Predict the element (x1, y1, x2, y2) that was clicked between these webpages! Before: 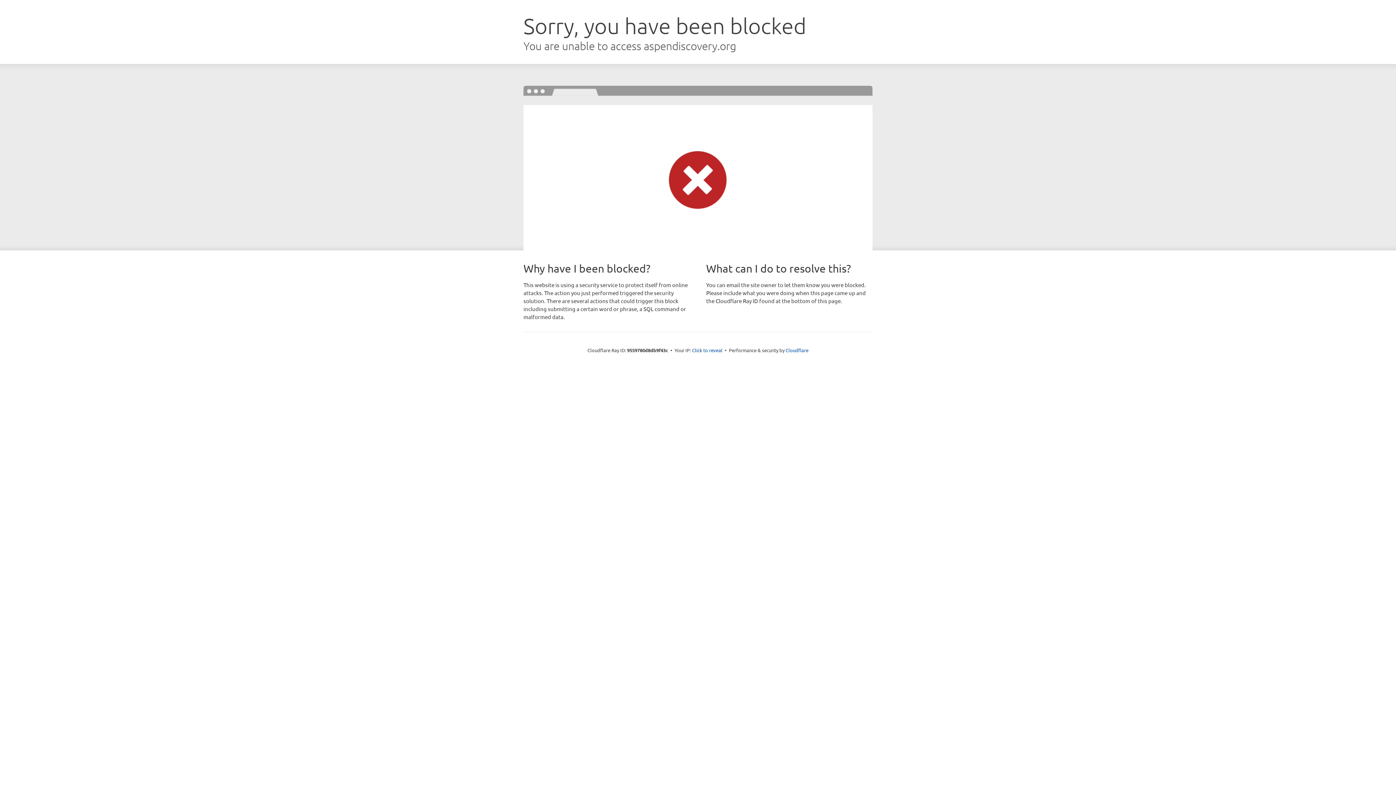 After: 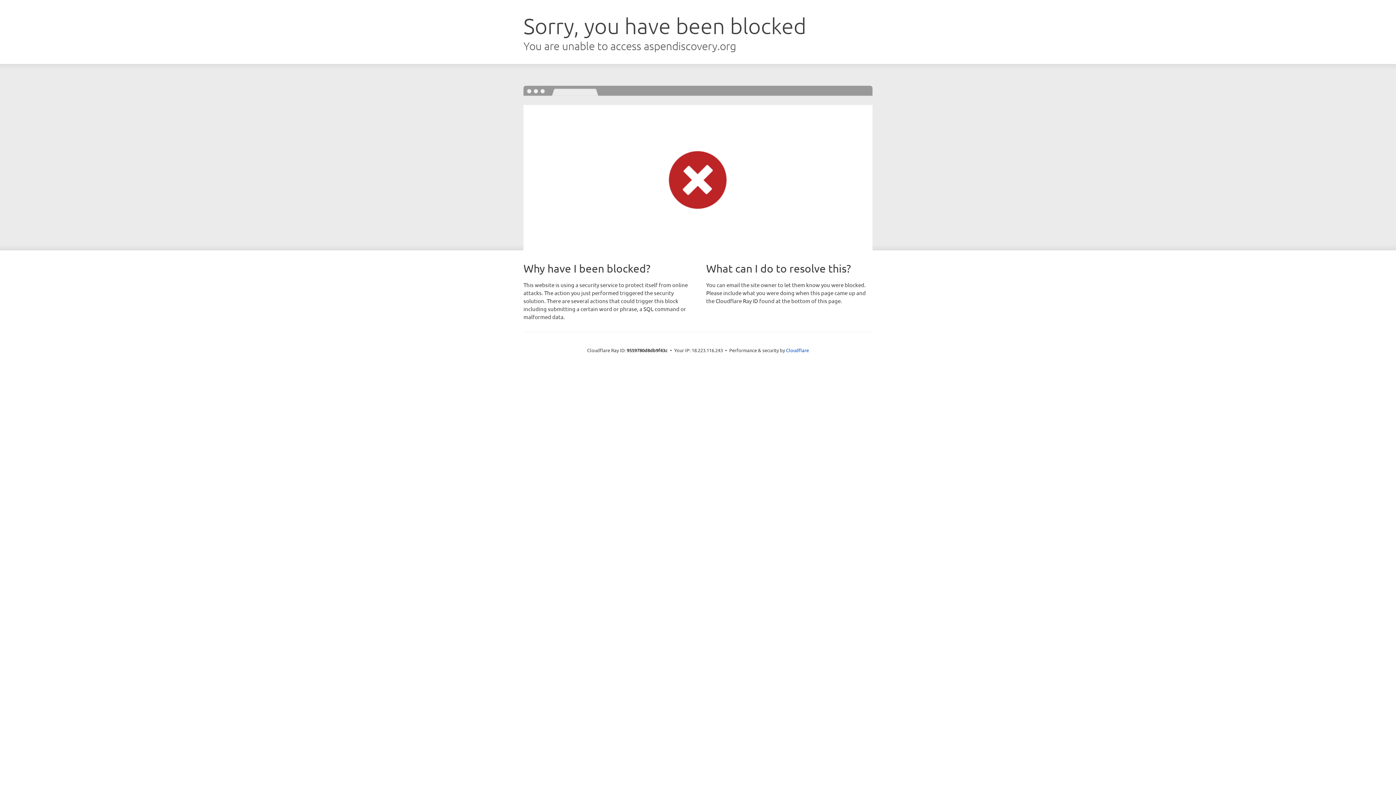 Action: label: Click to reveal bbox: (692, 346, 722, 353)